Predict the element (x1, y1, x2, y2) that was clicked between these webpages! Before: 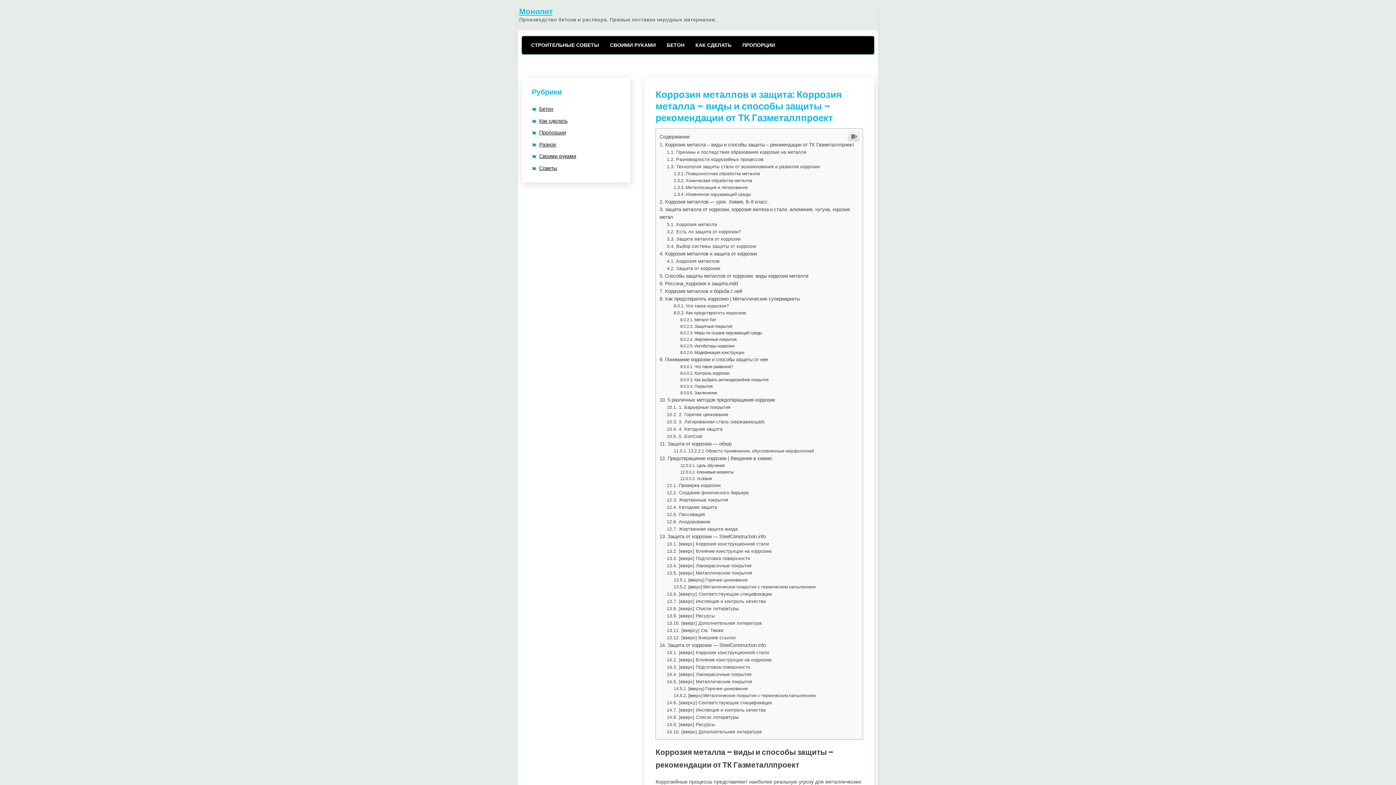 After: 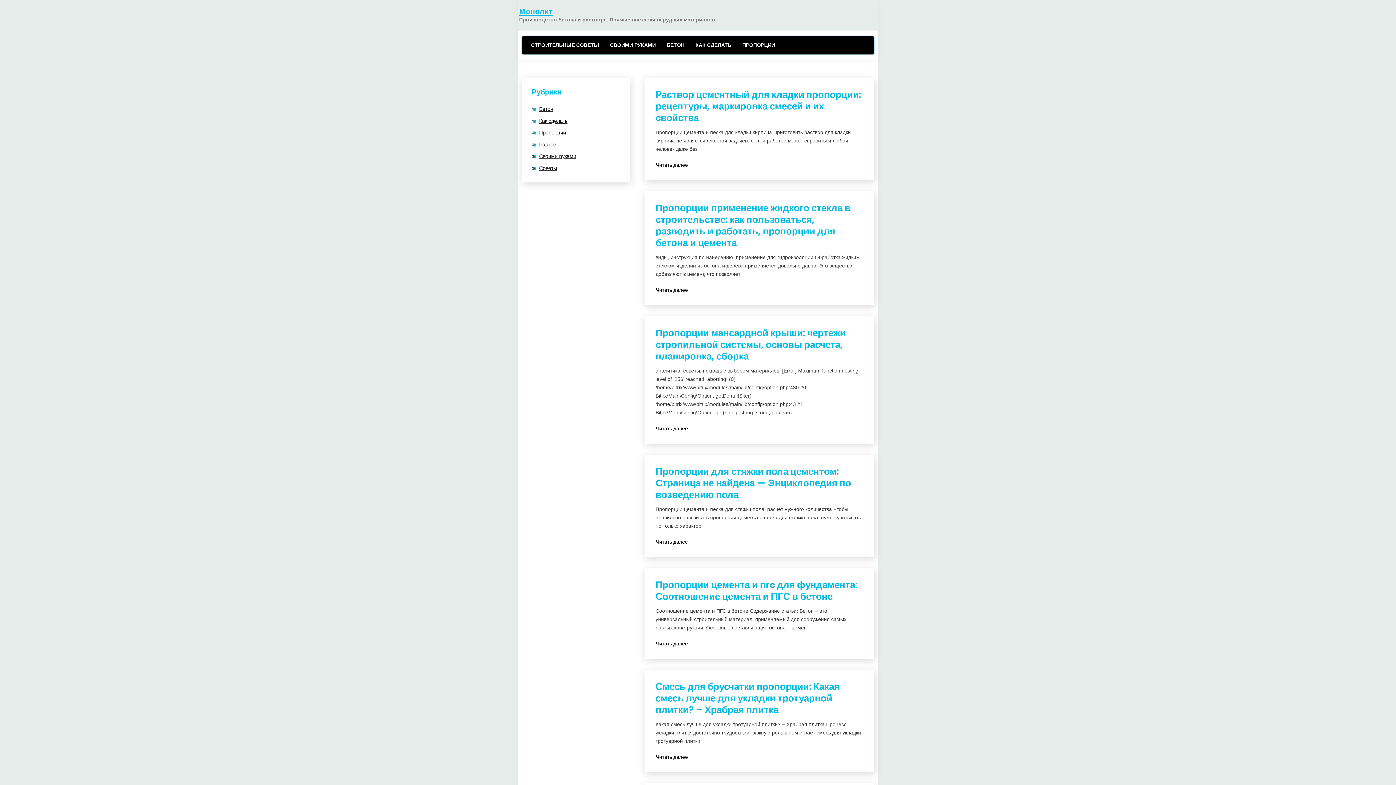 Action: label: ПРОПОРЦИИ bbox: (737, 41, 780, 49)